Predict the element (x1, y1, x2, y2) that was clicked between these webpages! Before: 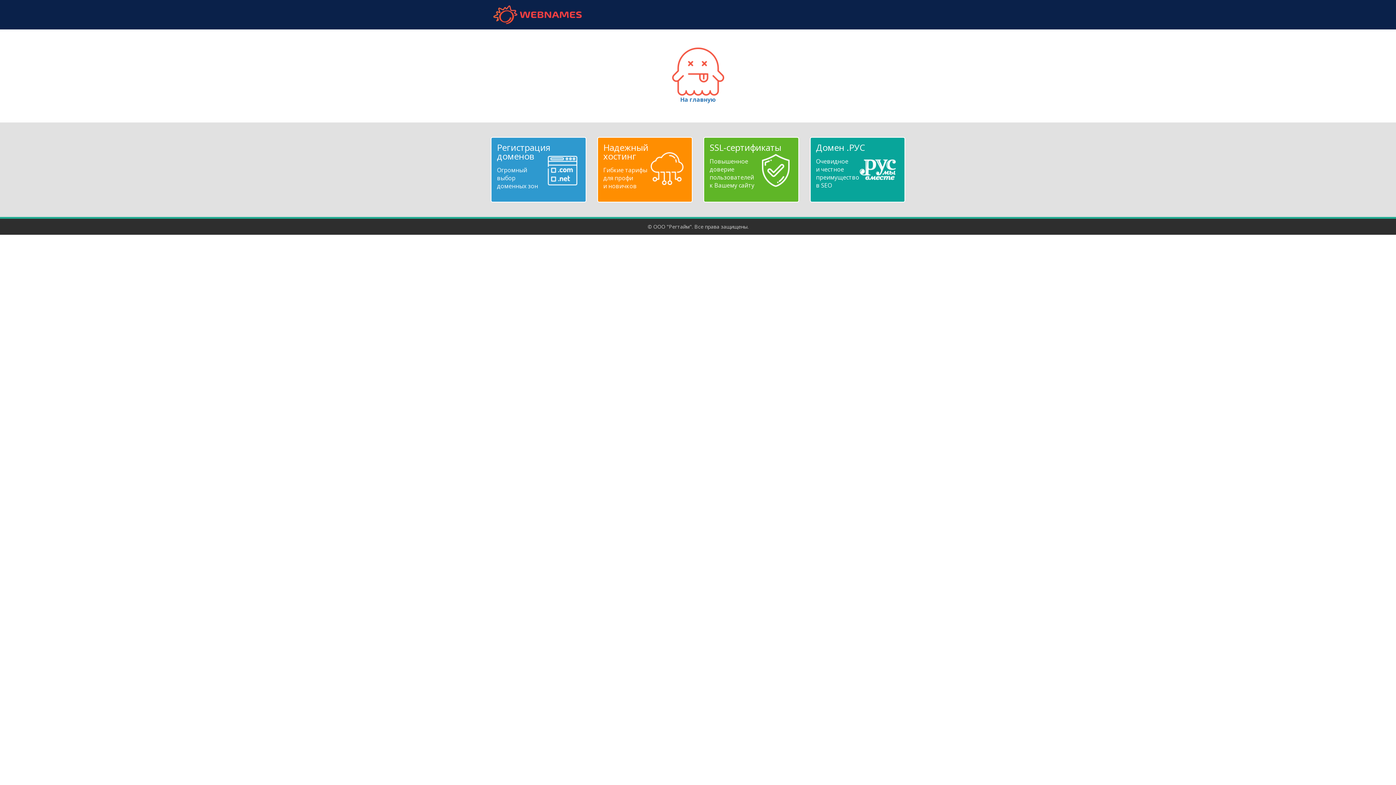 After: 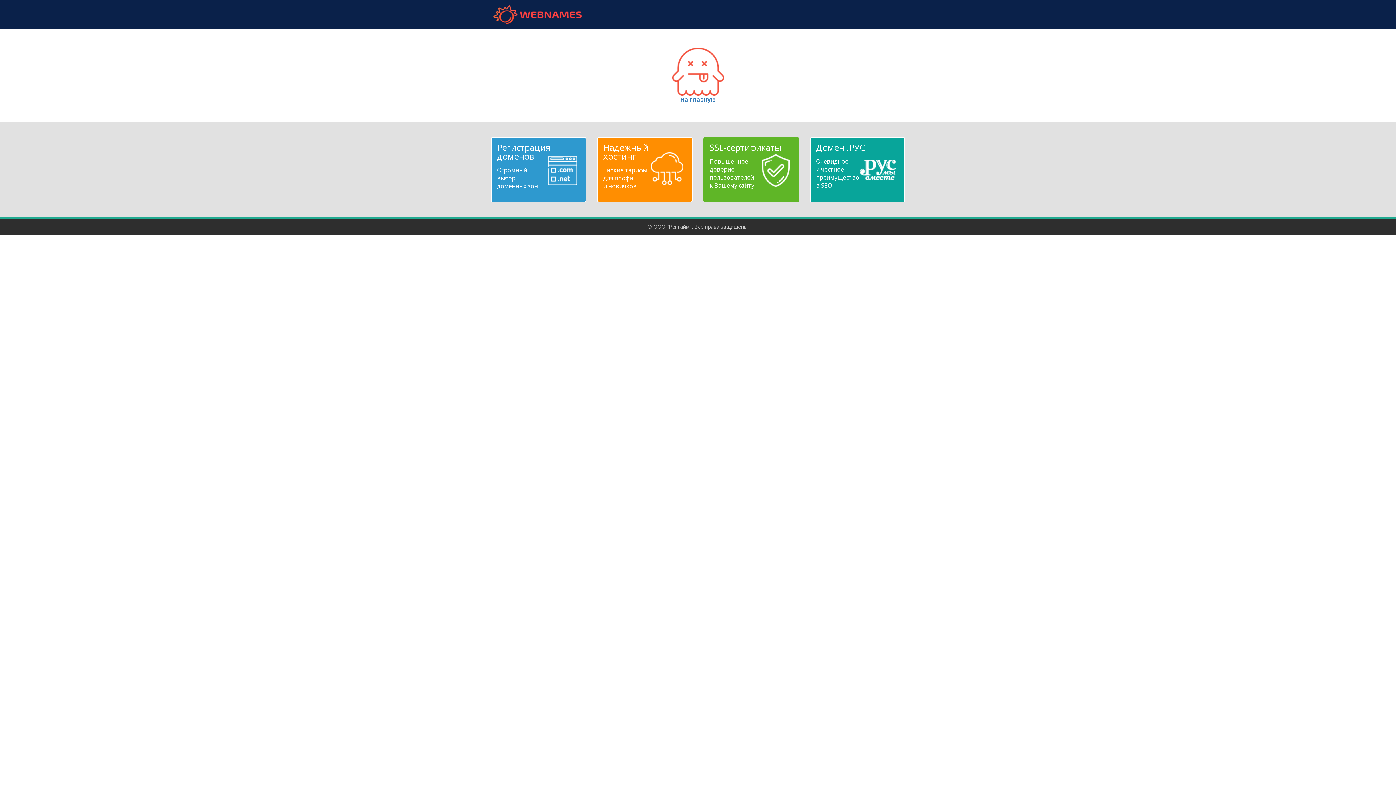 Action: bbox: (709, 143, 792, 189) label: SSL-сертификаты
Повышенное
доверие
пользователей
к Вашему сайту